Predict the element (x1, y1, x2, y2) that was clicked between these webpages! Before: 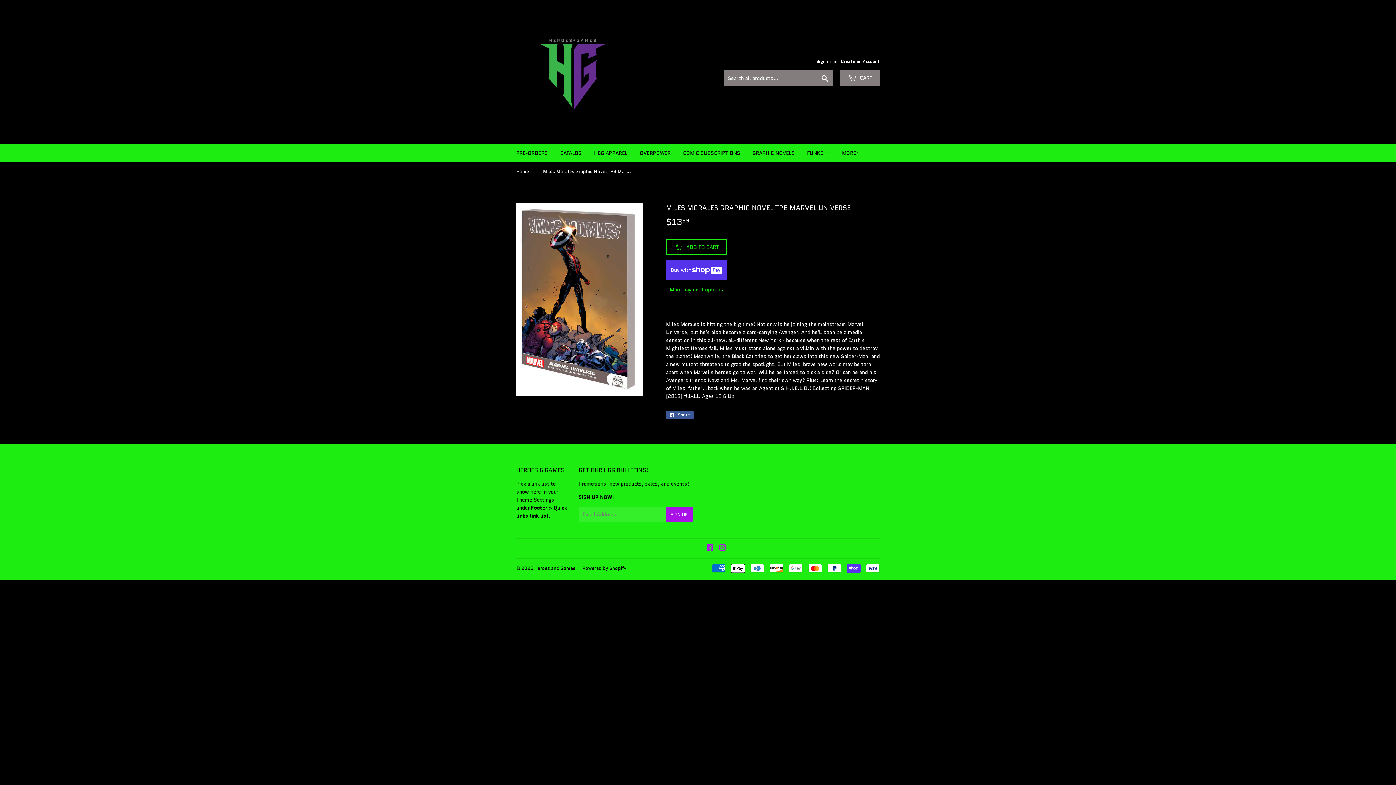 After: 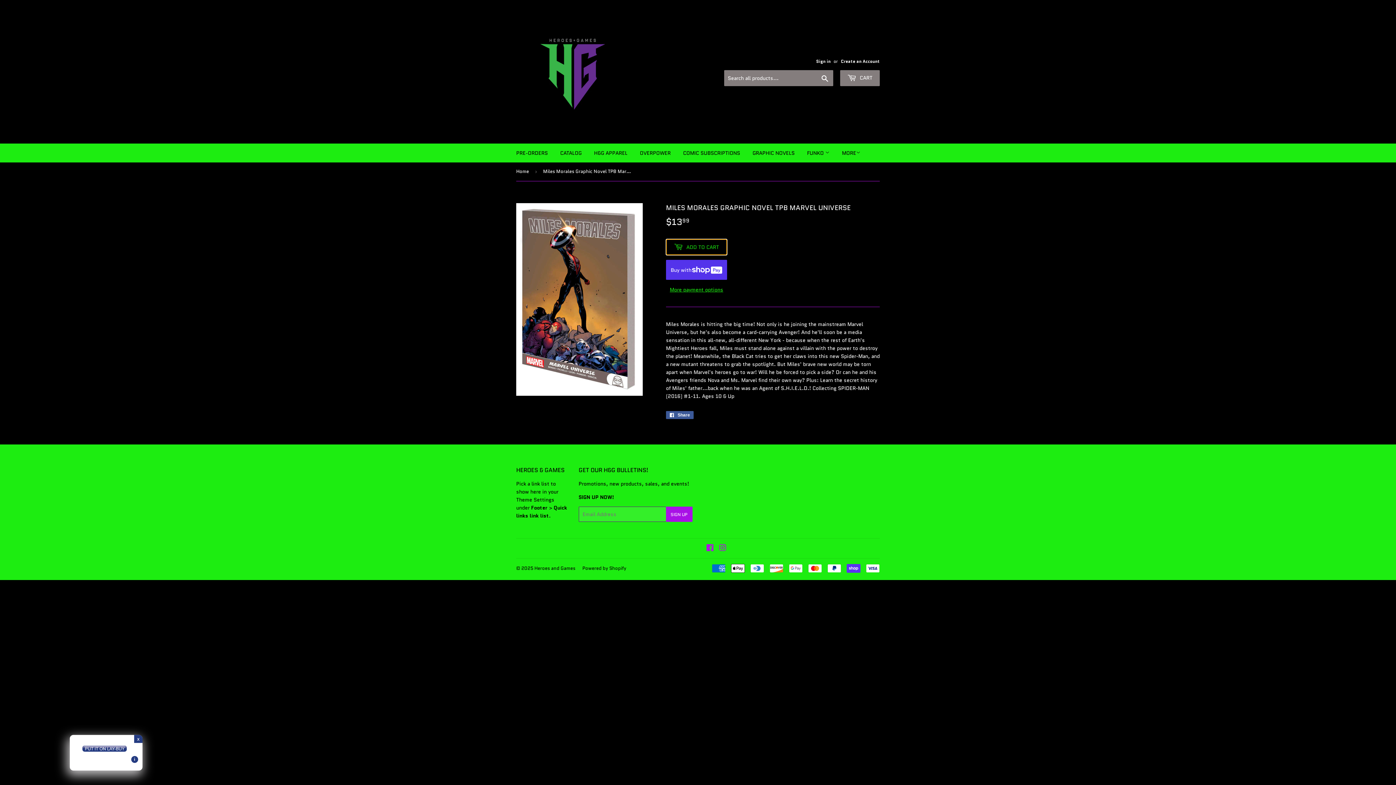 Action: label:  ADD TO CART bbox: (666, 239, 727, 255)